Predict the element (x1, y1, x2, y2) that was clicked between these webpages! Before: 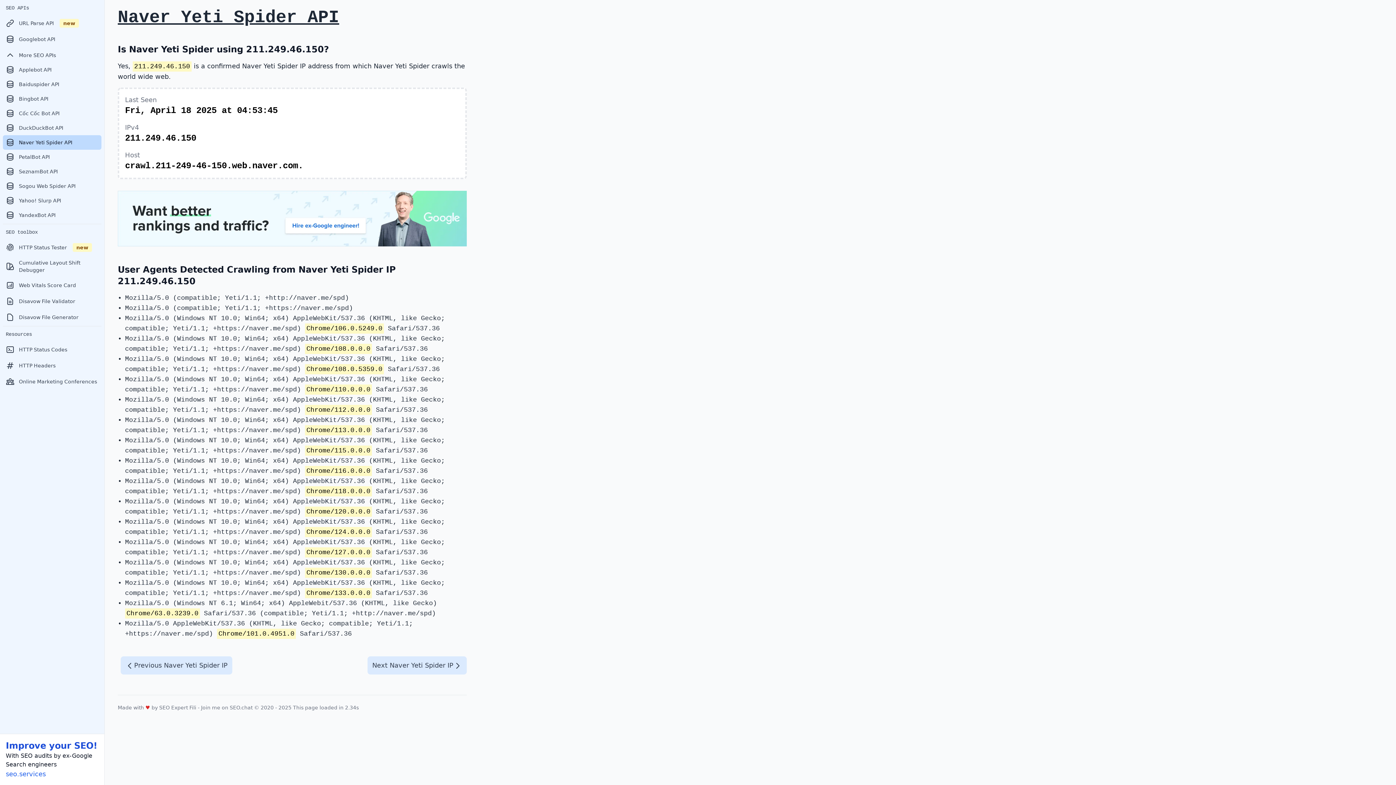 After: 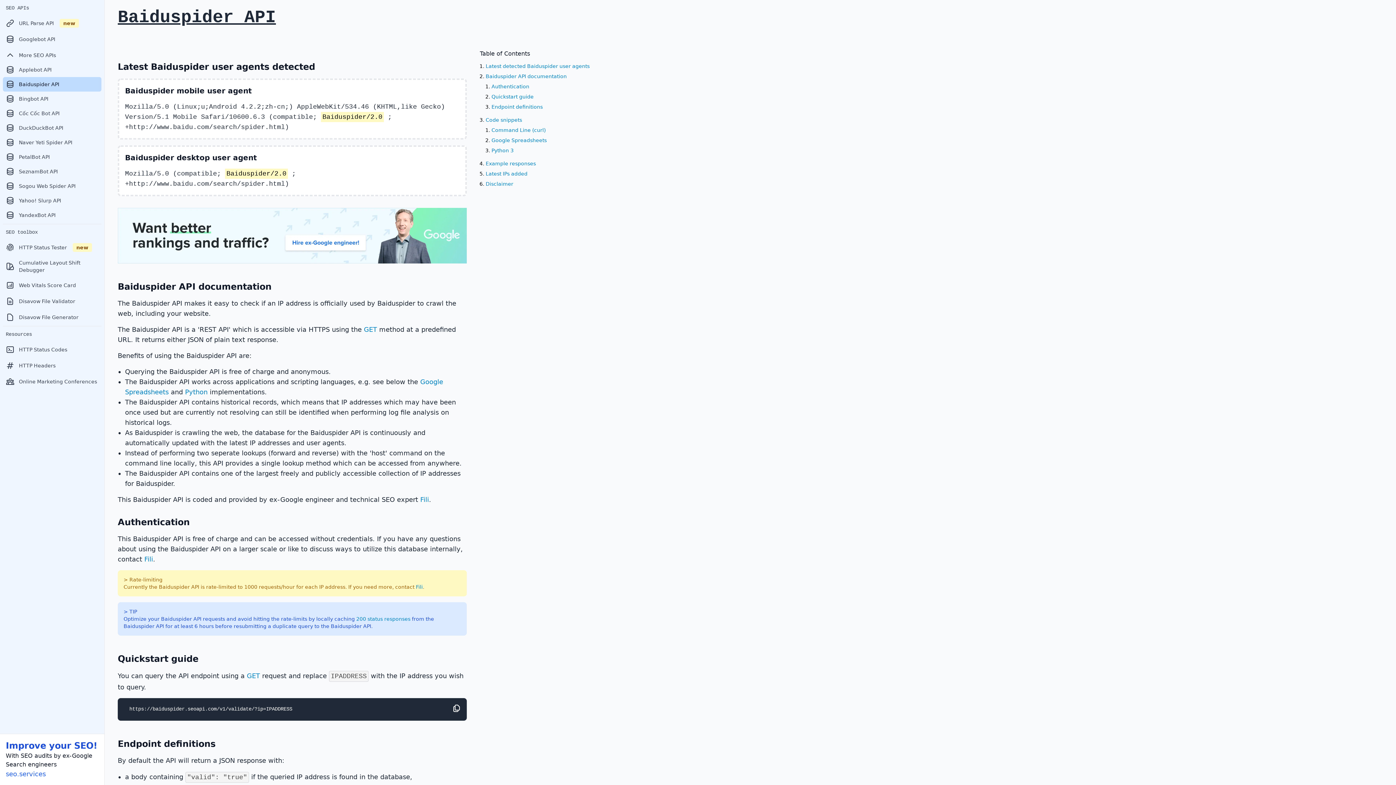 Action: bbox: (2, 77, 101, 91) label: Baiduspider API